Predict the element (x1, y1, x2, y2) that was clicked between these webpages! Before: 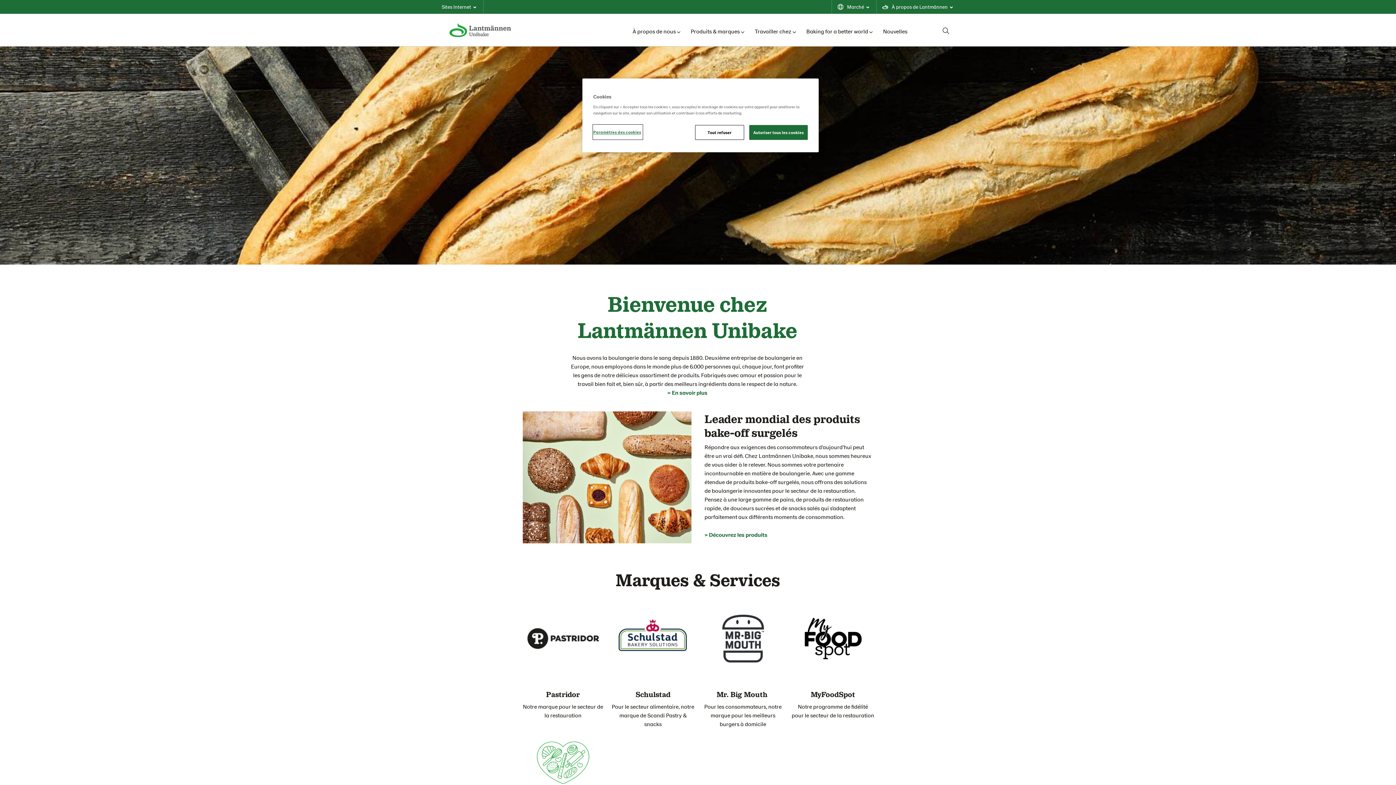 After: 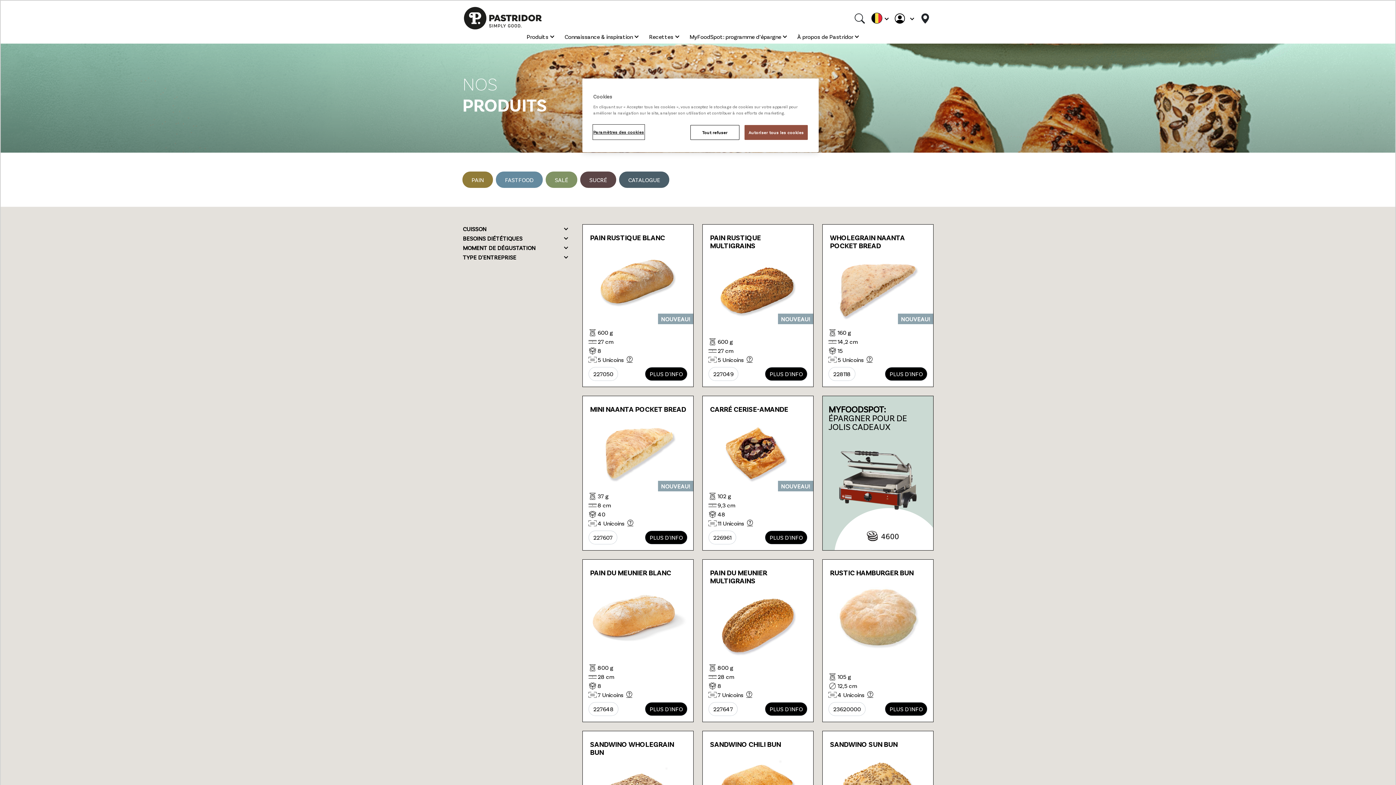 Action: bbox: (704, 531, 767, 538) label: > Découvrez les produits